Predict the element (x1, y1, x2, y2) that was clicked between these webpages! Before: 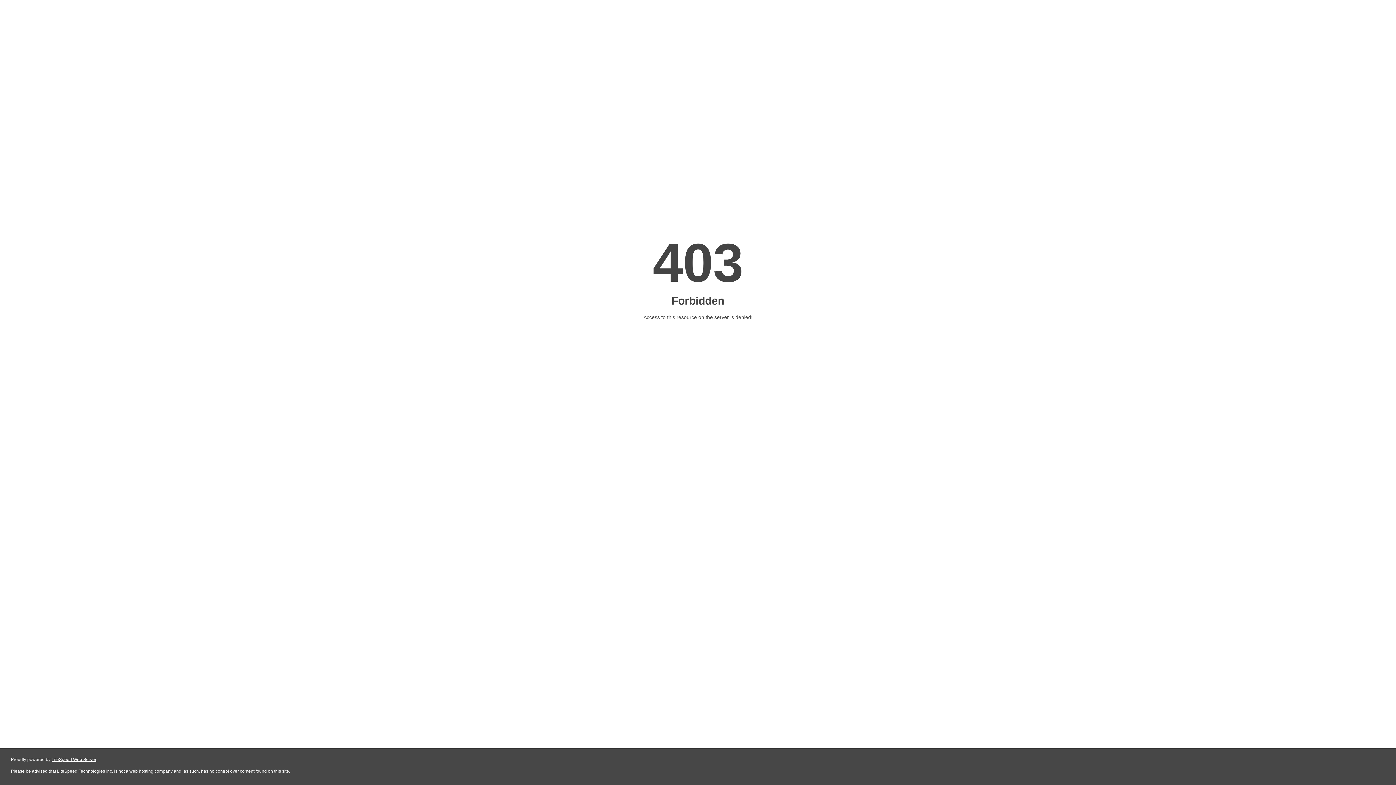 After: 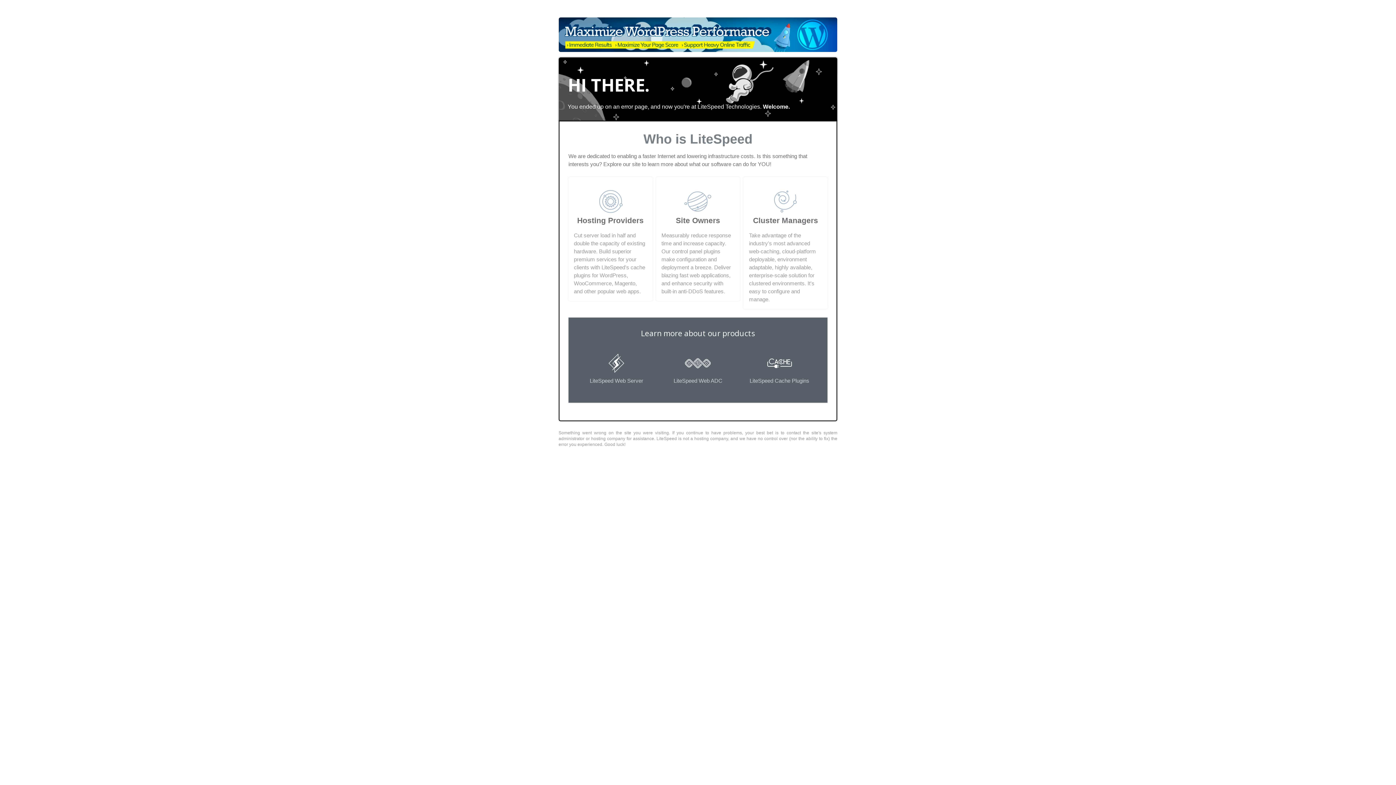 Action: bbox: (51, 757, 96, 762) label: LiteSpeed Web Server